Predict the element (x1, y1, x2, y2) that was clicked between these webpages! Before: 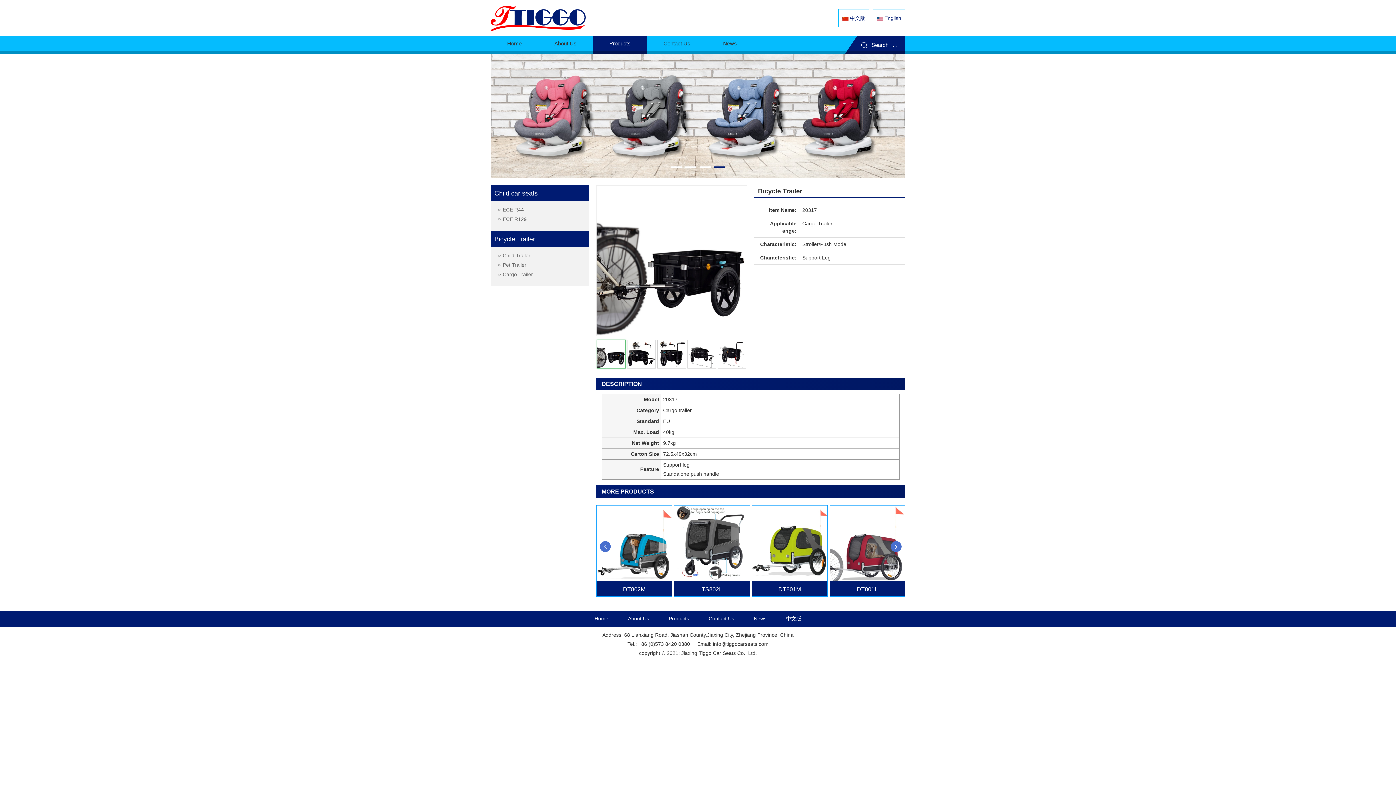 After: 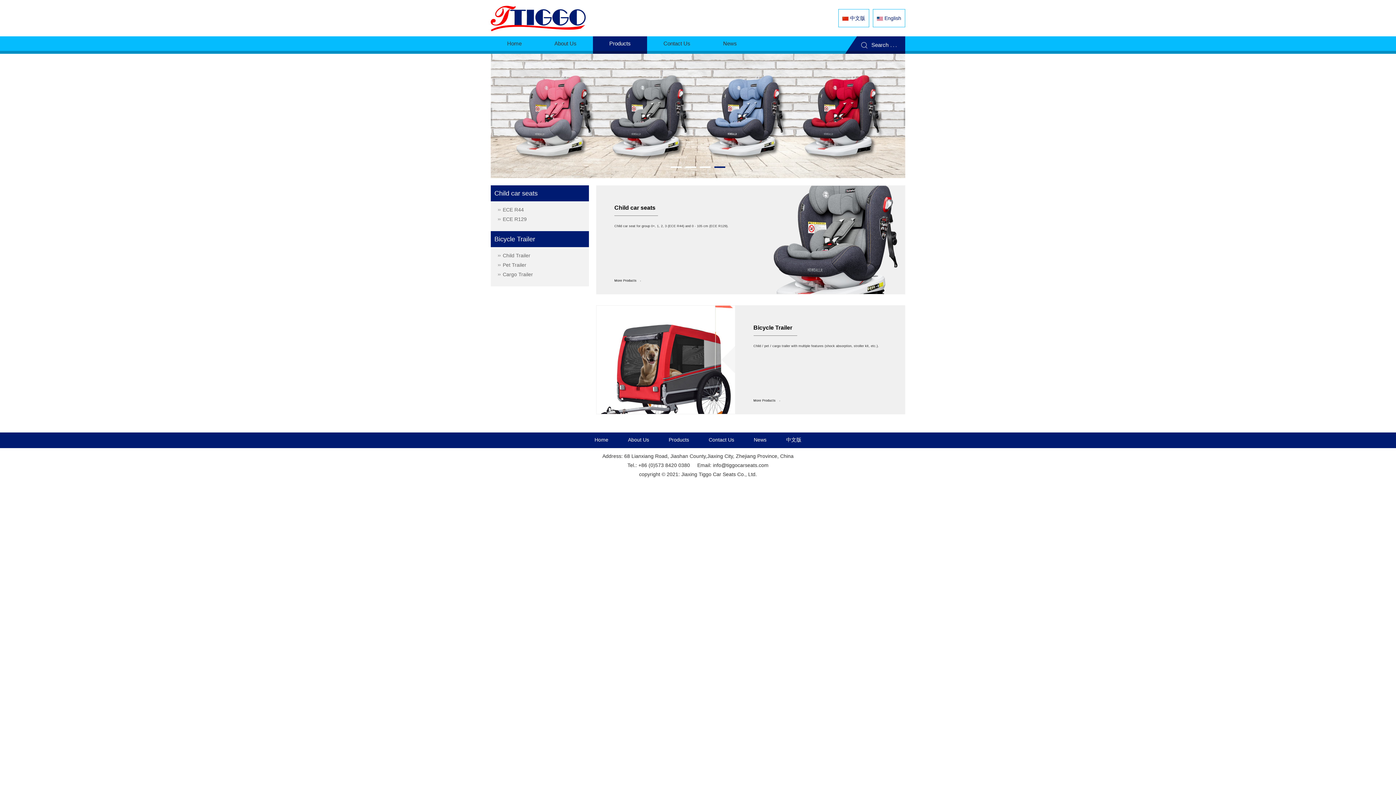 Action: label: Products bbox: (659, 611, 698, 624)